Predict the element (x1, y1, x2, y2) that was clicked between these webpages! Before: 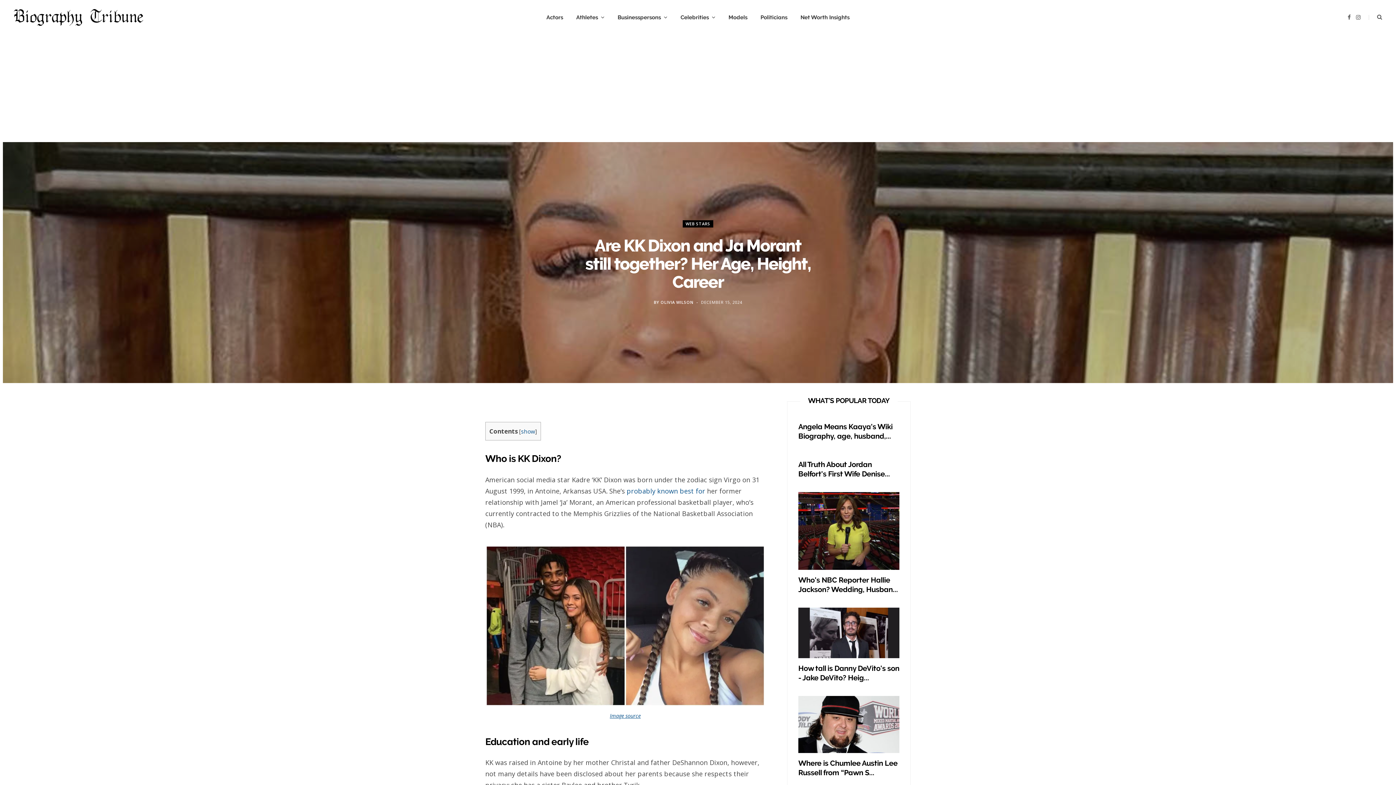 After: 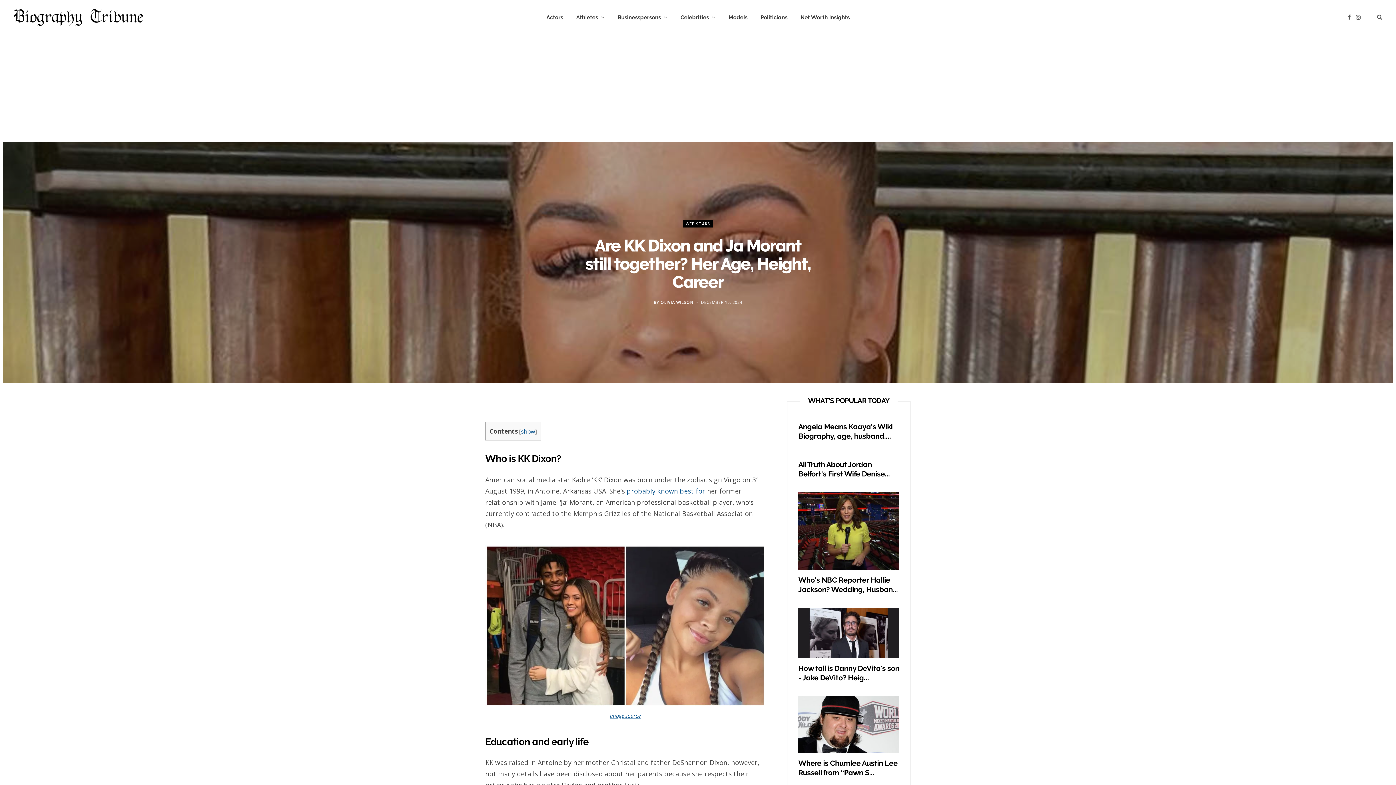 Action: bbox: (441, 421, 461, 440)